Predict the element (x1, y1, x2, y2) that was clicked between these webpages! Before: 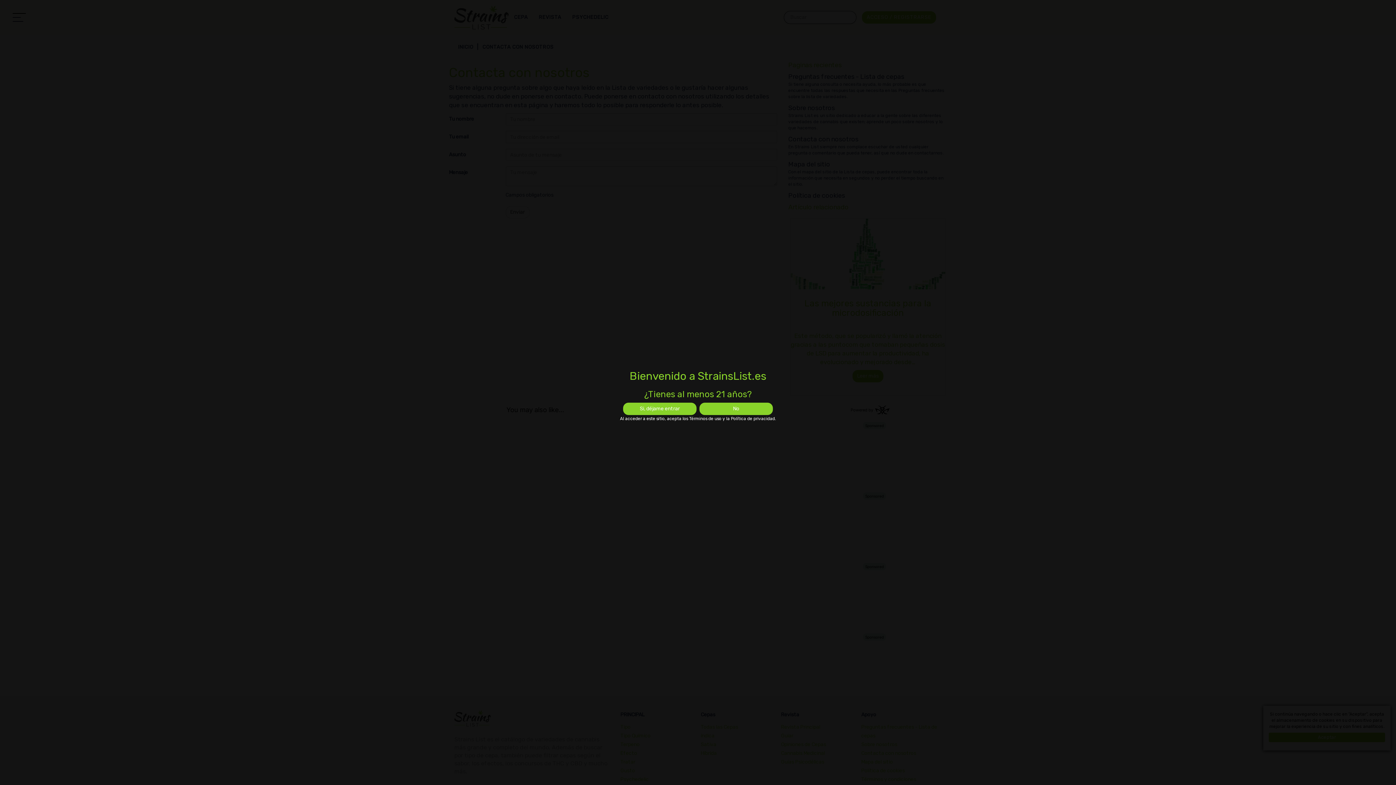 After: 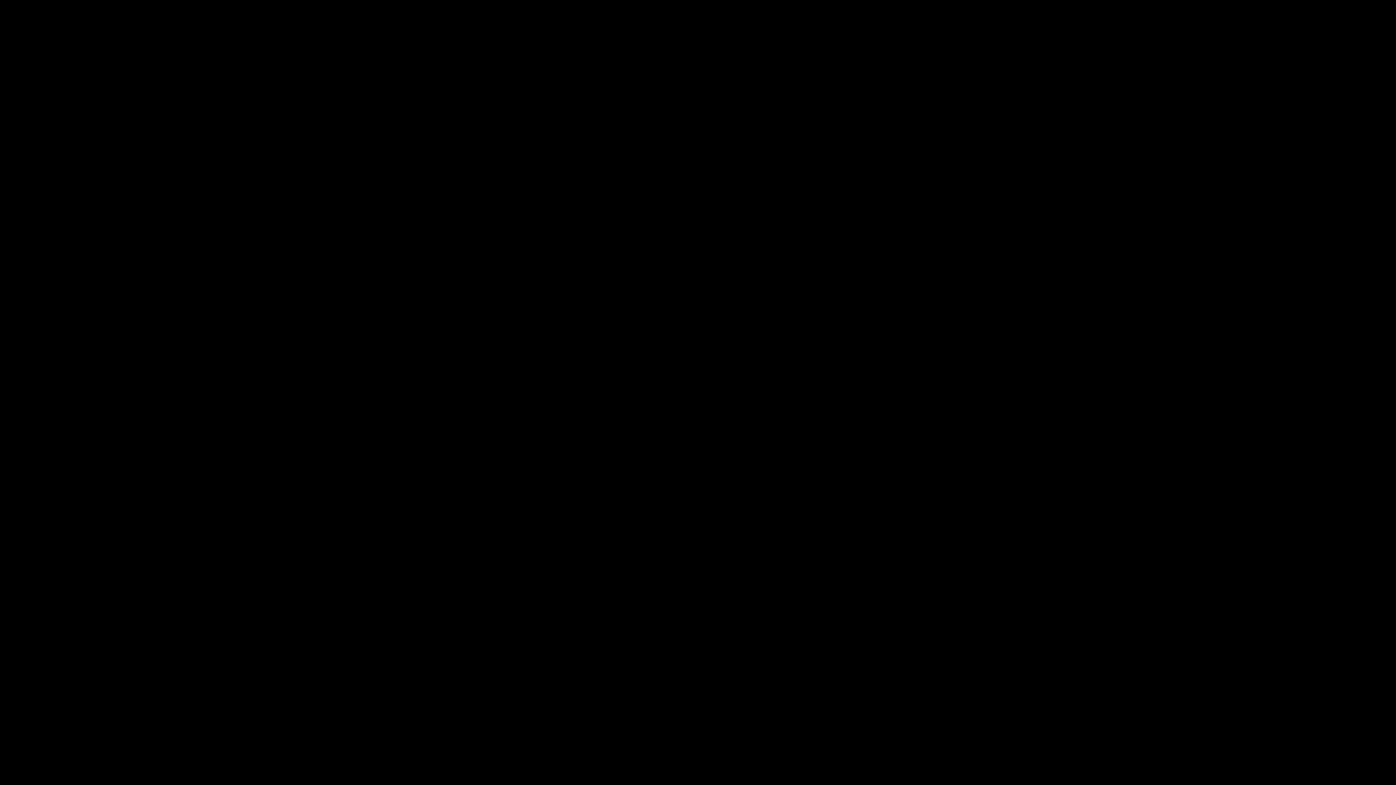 Action: bbox: (699, 402, 773, 415) label: No